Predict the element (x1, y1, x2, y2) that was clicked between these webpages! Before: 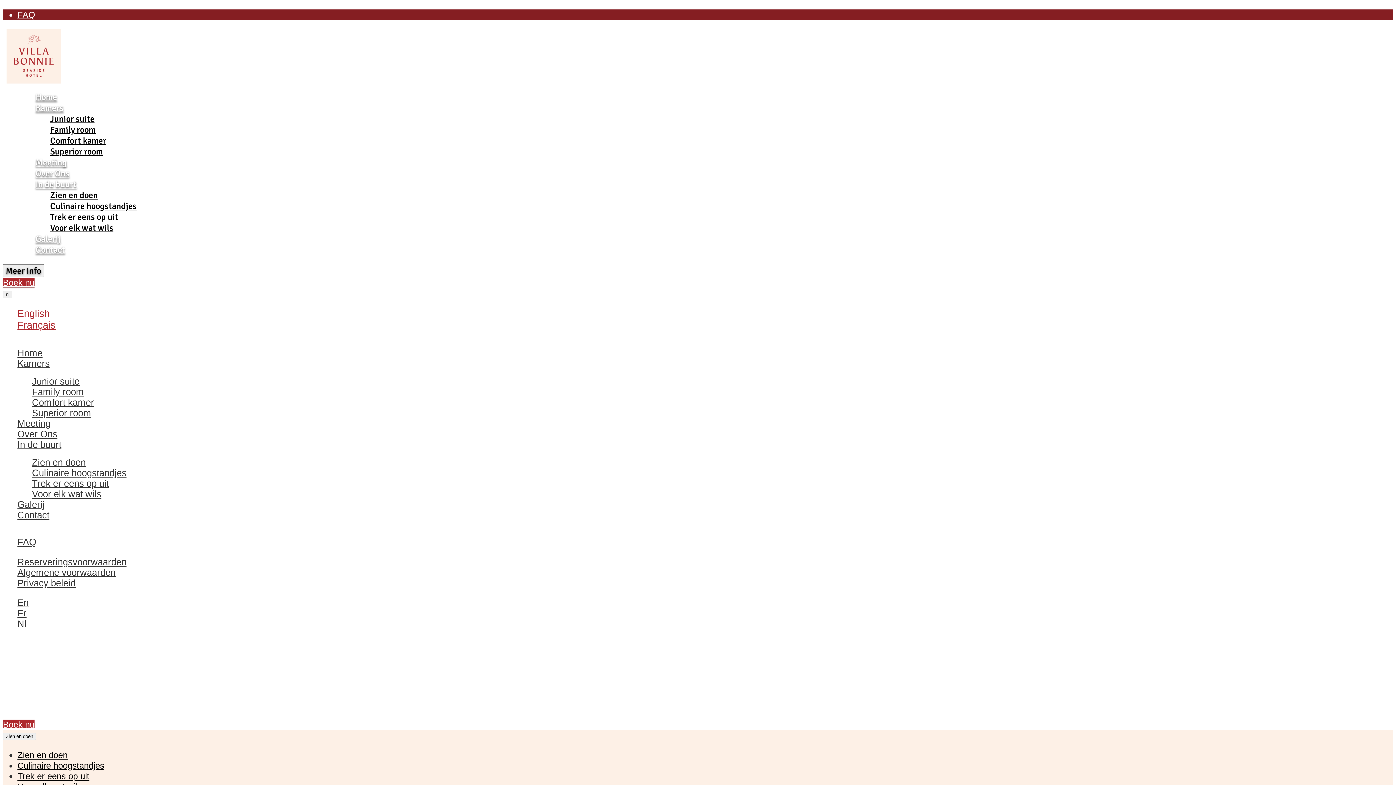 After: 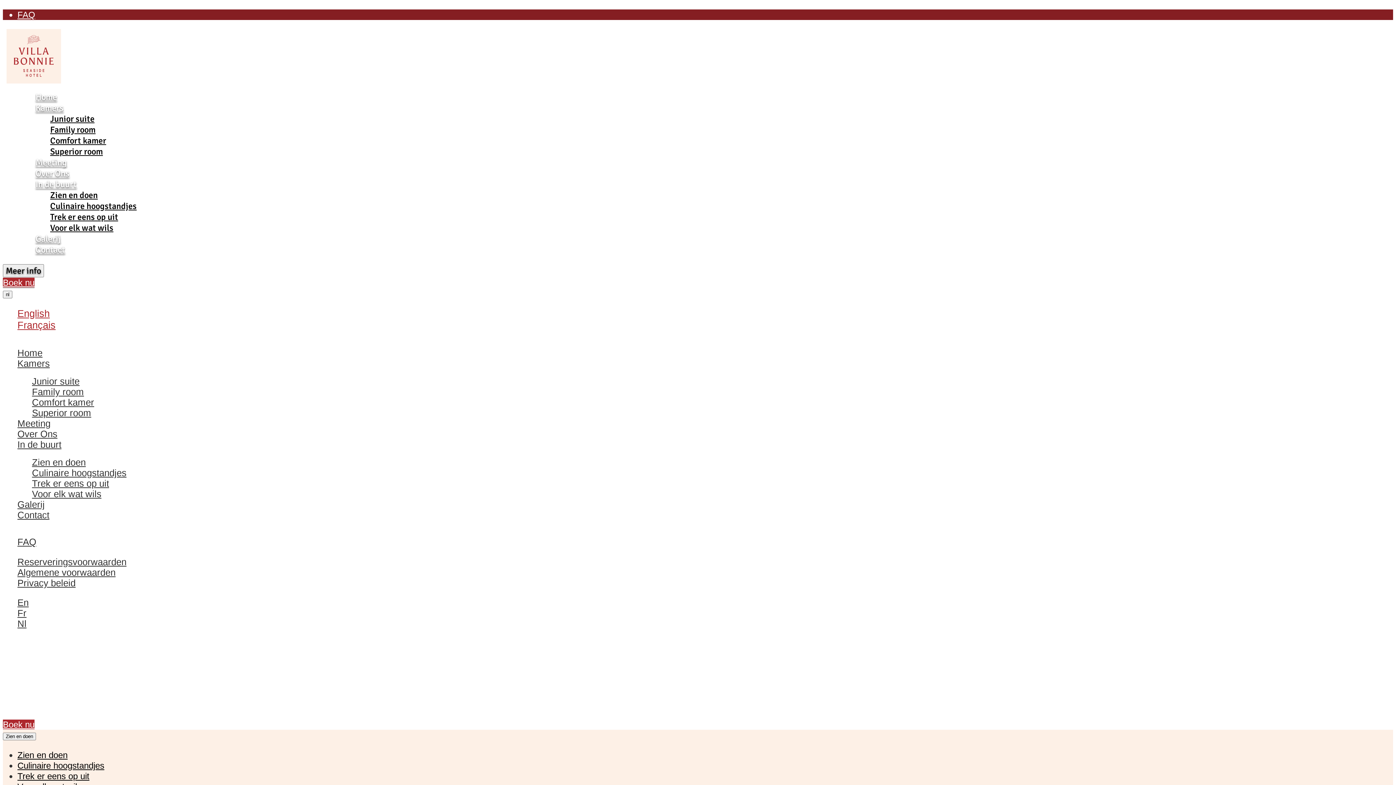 Action: bbox: (32, 457, 85, 467) label: Zien en doen